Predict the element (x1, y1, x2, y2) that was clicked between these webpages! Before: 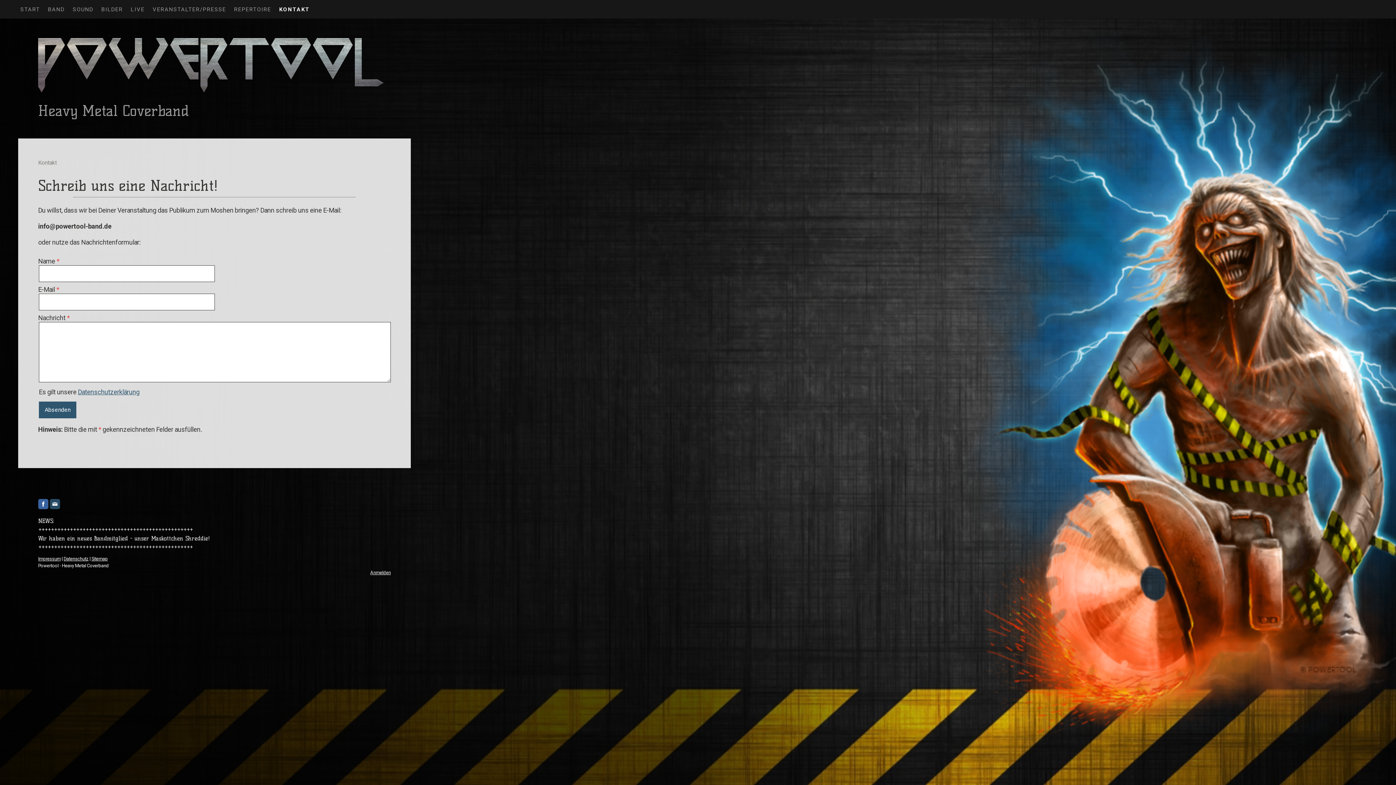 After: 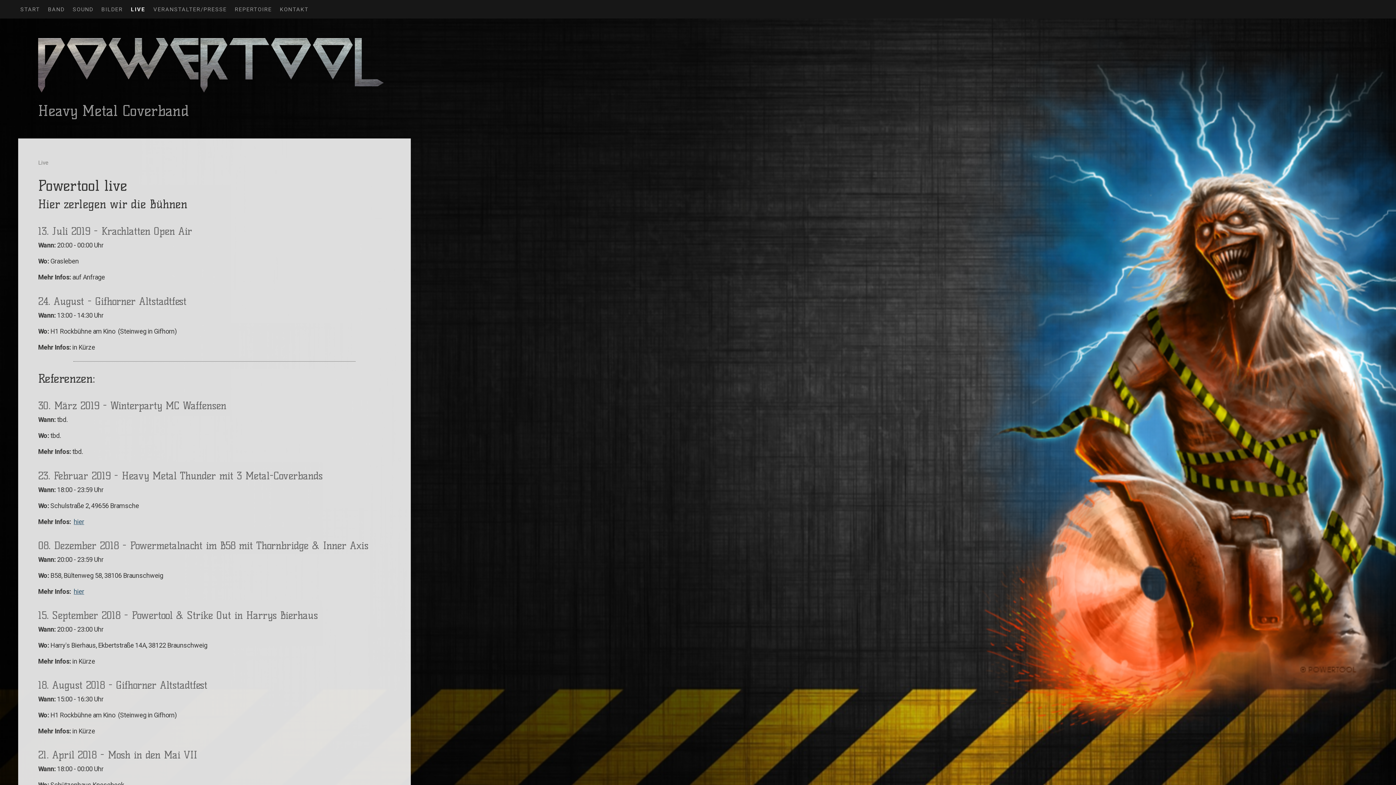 Action: bbox: (126, 0, 148, 18) label: LIVE